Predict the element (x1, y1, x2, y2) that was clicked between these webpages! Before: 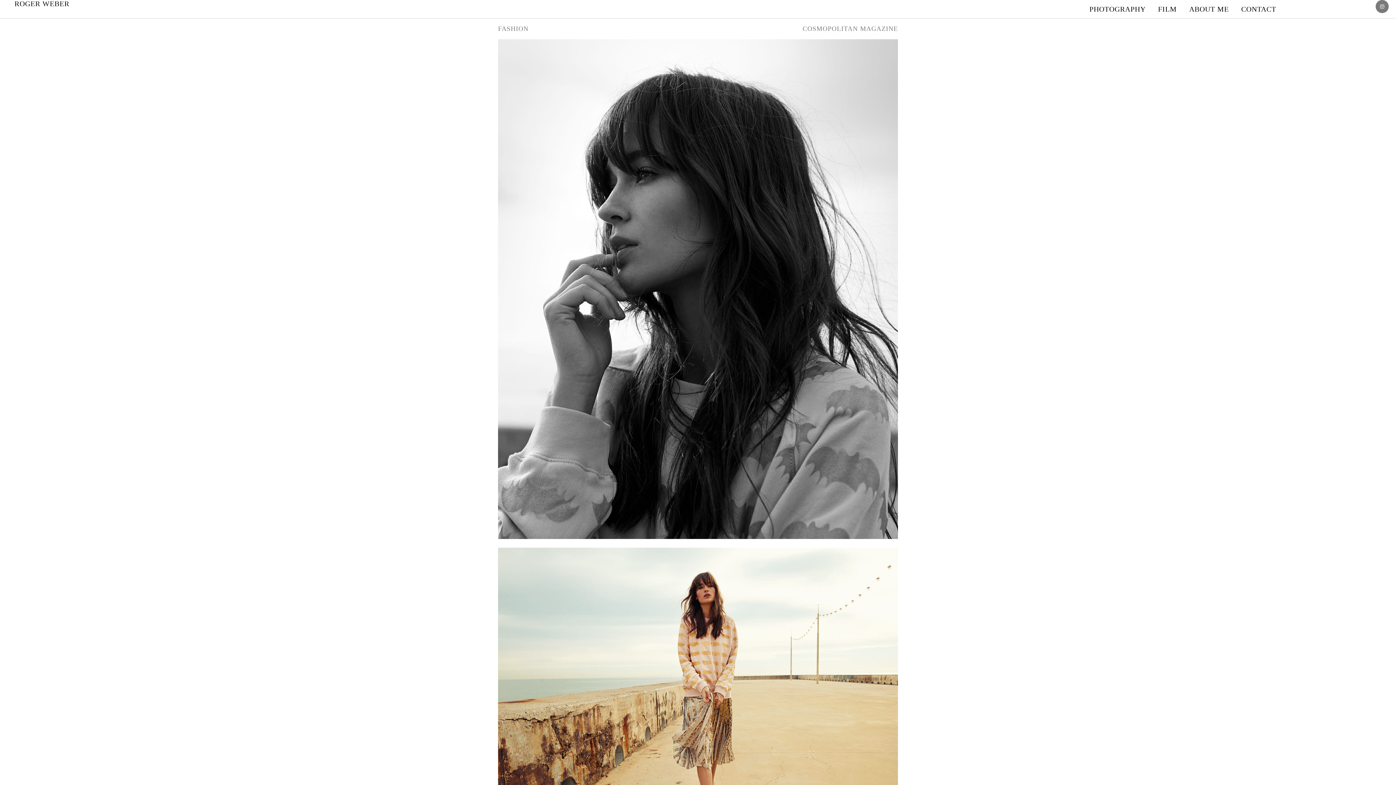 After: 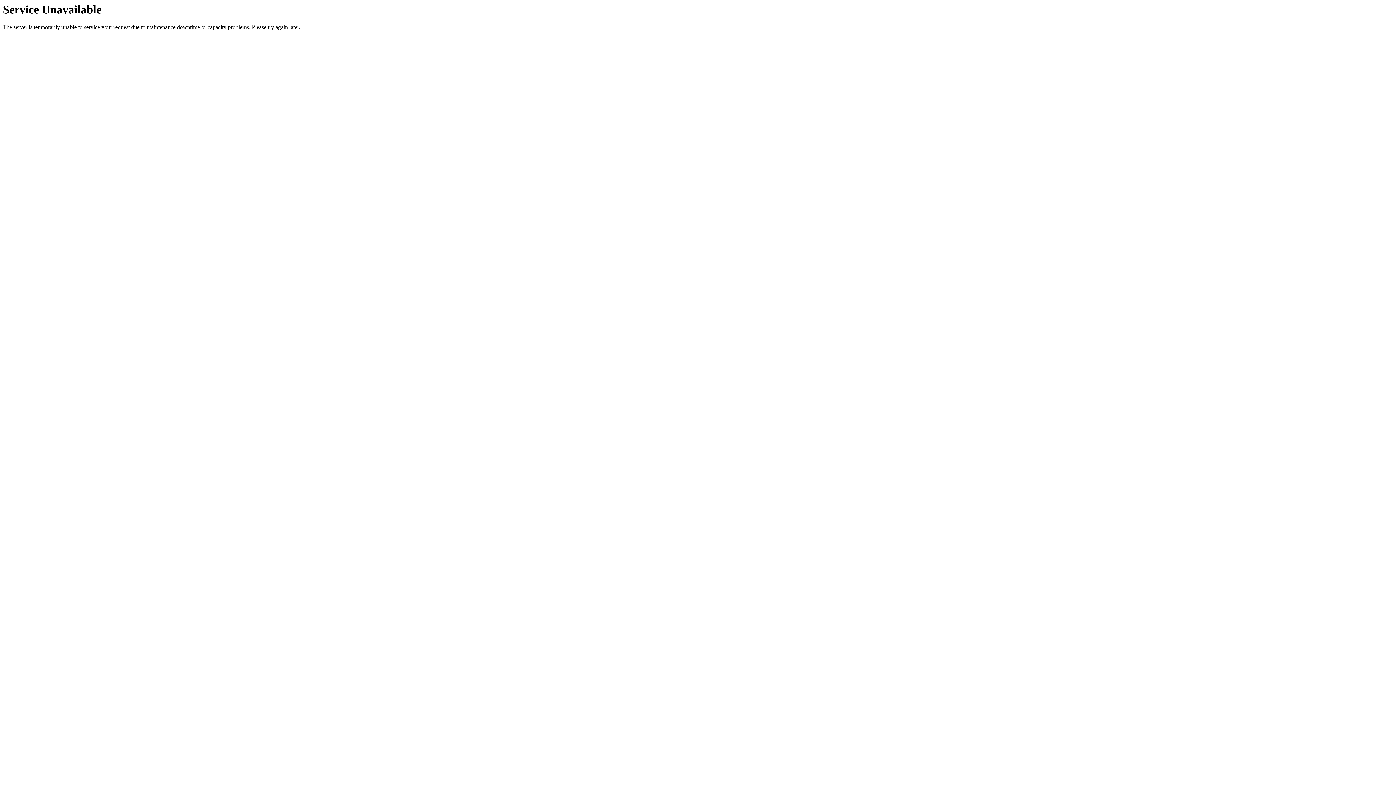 Action: bbox: (14, 0, 69, 7) label: ROGER WEBER